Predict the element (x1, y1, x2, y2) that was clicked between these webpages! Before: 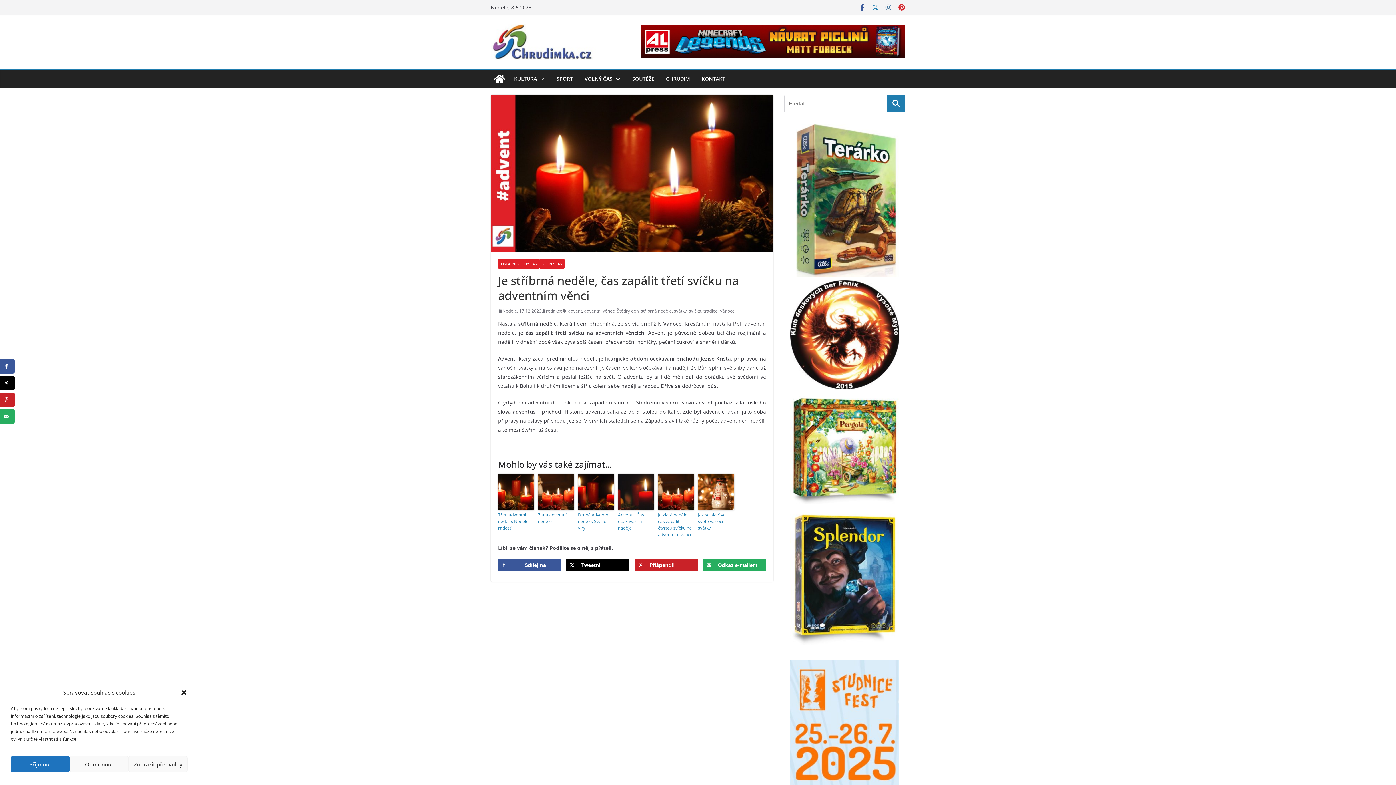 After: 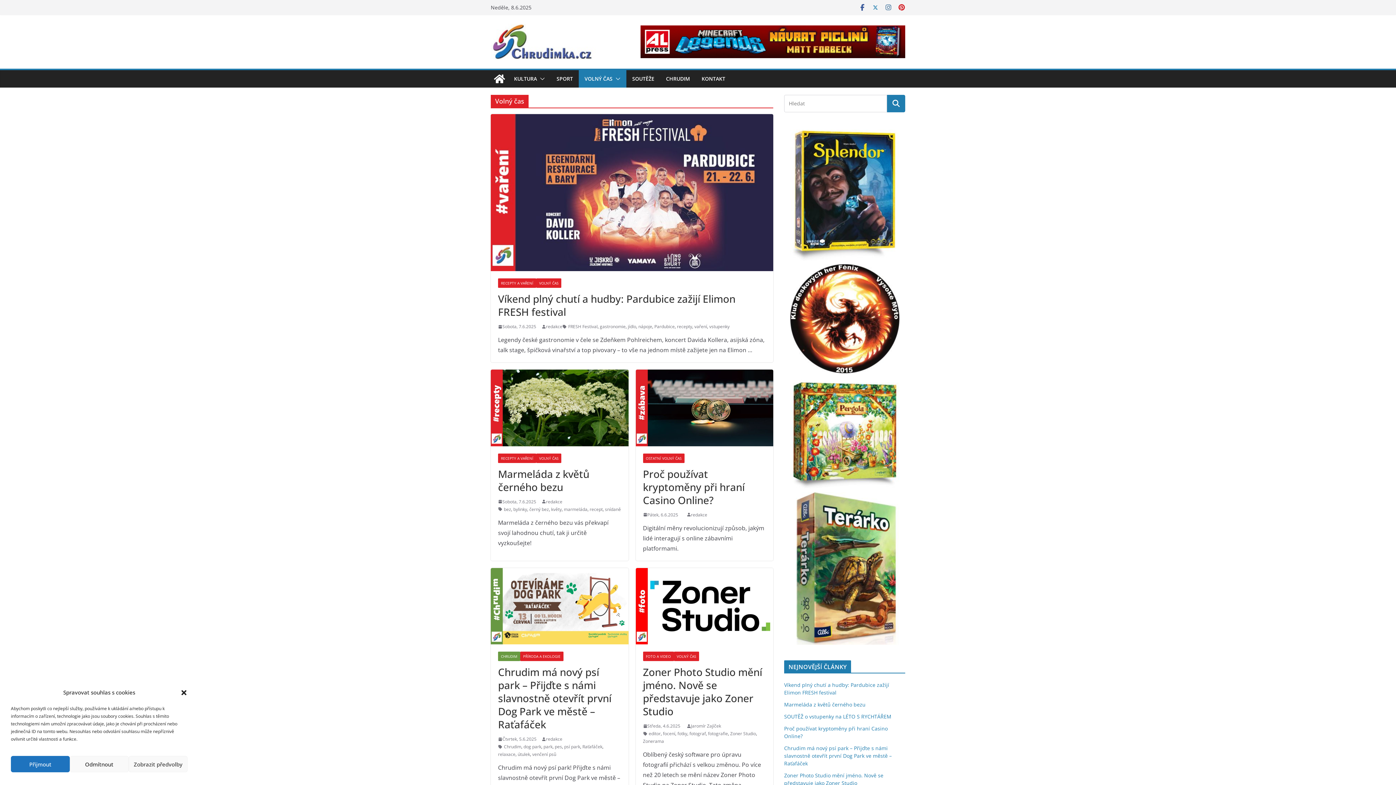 Action: label: VOLNÝ ČAS bbox: (584, 73, 612, 84)